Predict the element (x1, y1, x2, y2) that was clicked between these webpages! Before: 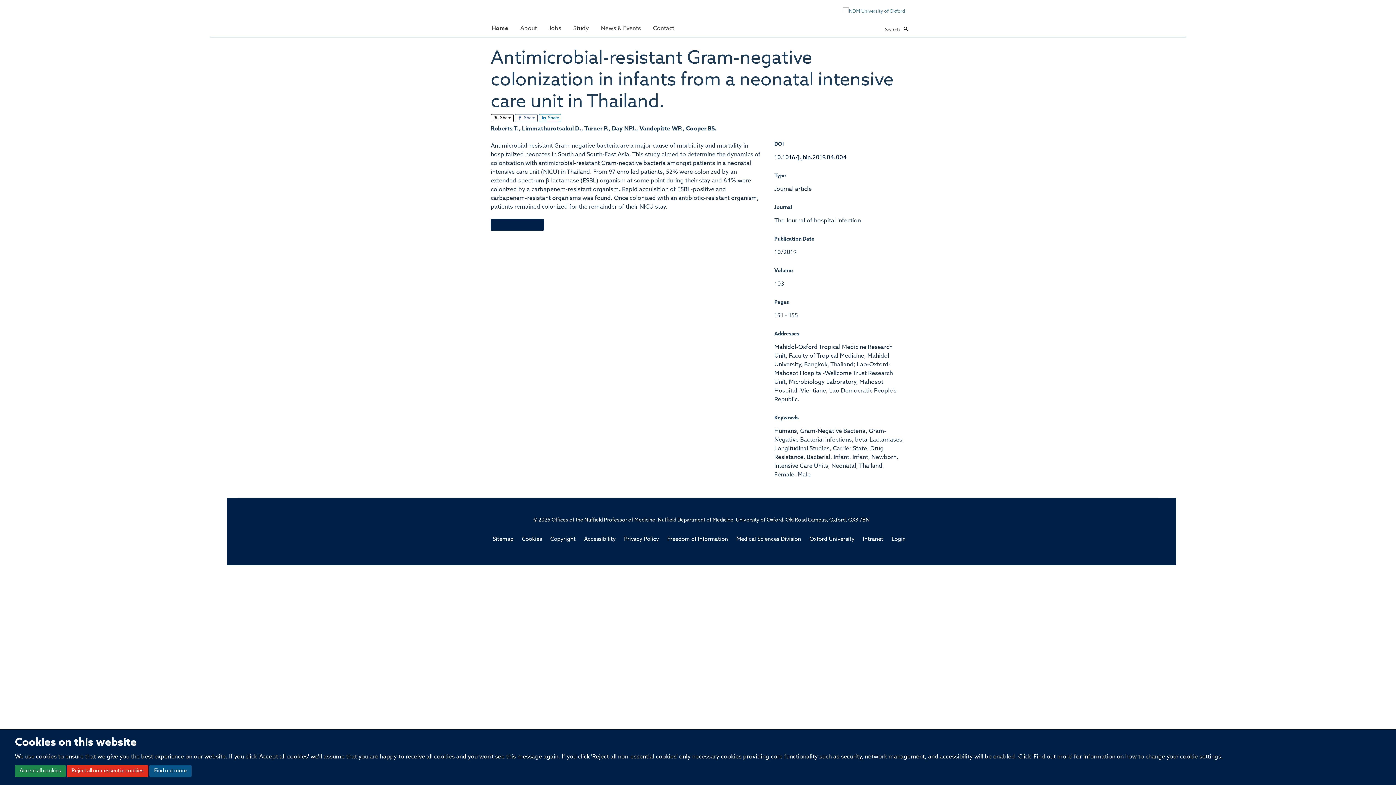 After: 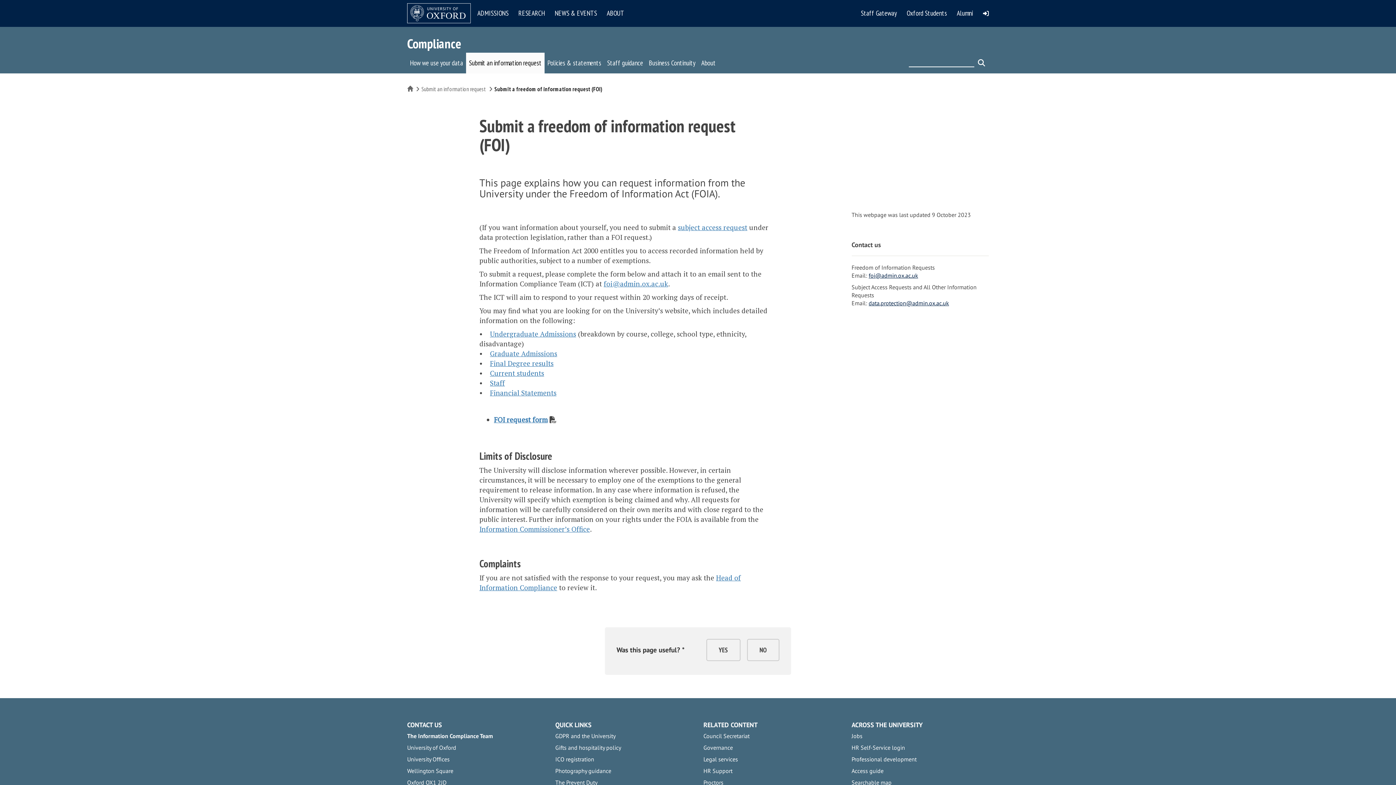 Action: label: Freedom of Information bbox: (667, 537, 728, 542)